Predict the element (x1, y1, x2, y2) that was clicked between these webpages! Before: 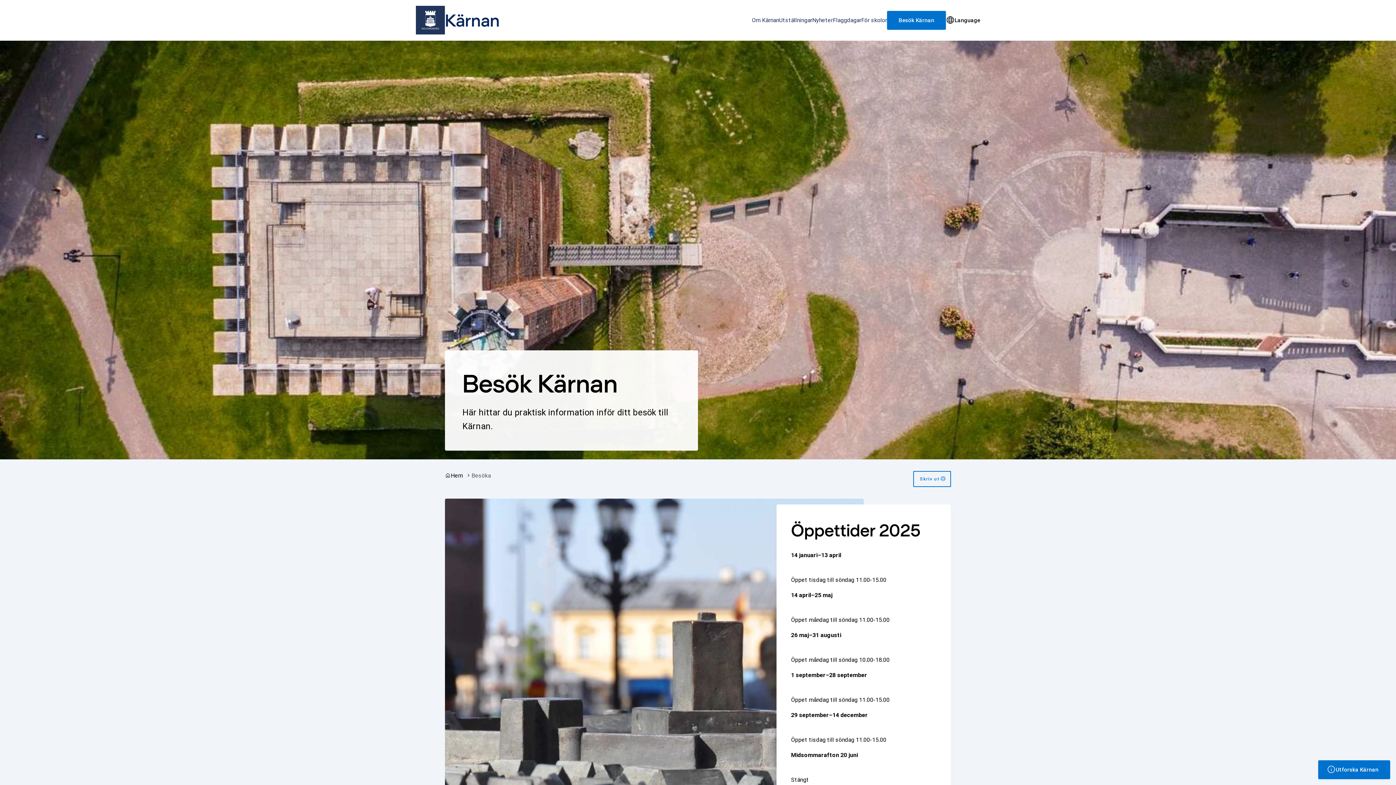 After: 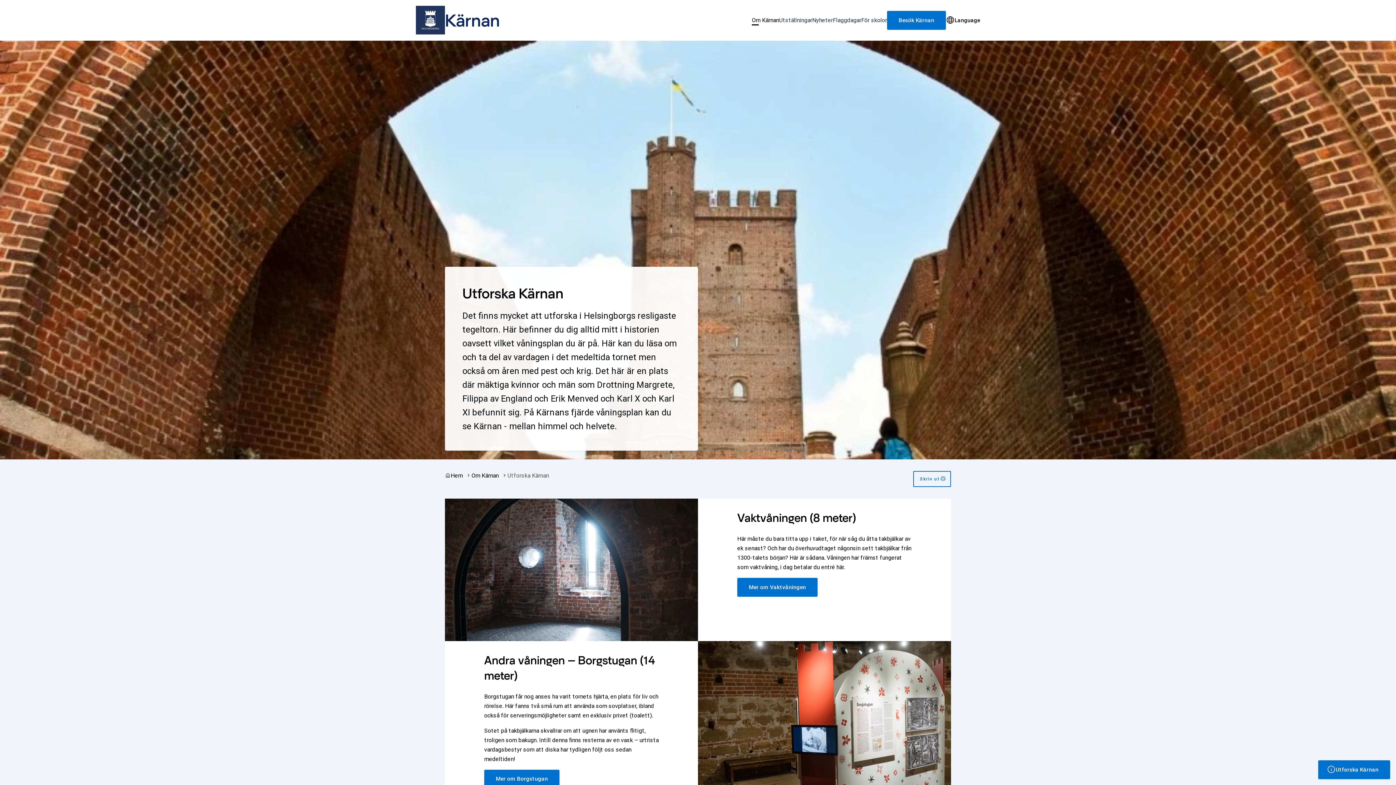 Action: bbox: (1318, 760, 1390, 779) label: Utforska Kärnan